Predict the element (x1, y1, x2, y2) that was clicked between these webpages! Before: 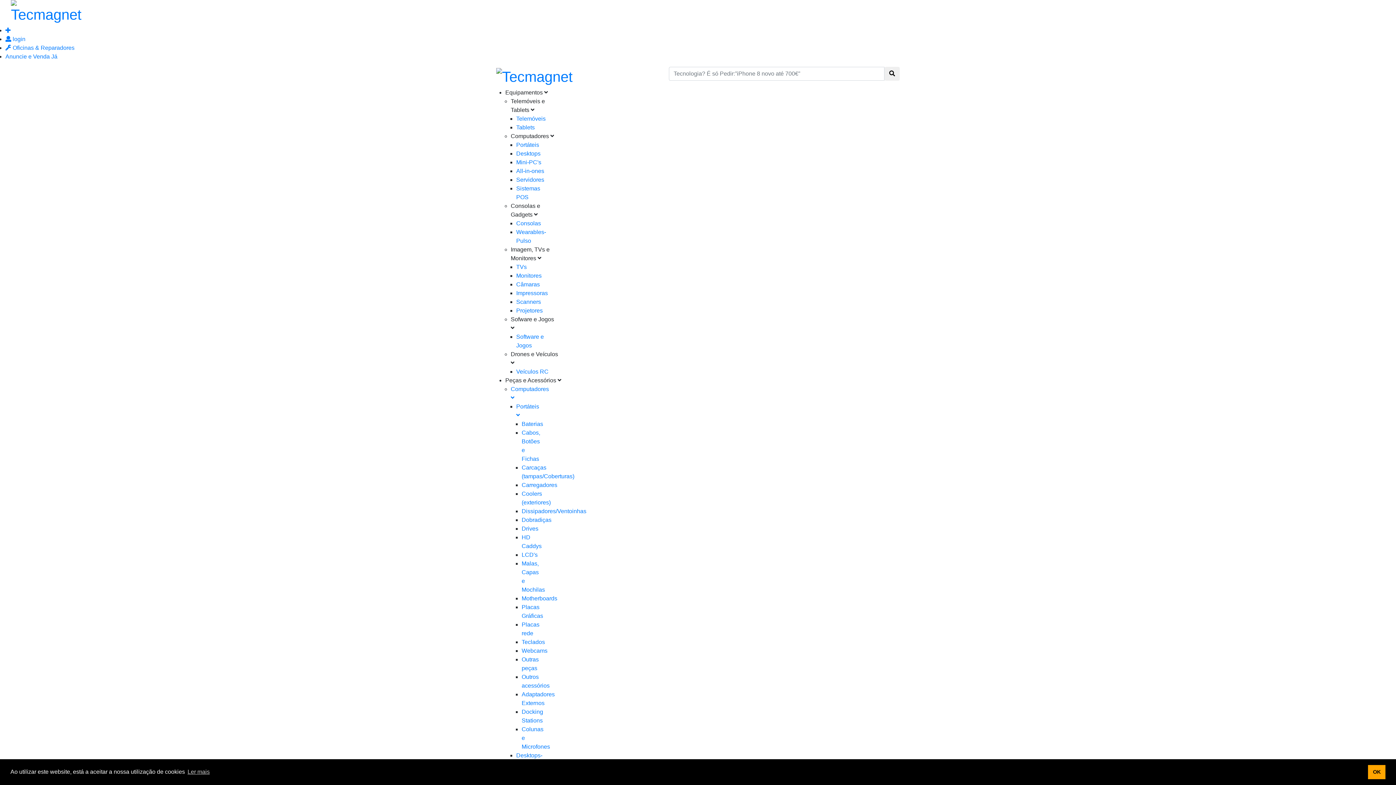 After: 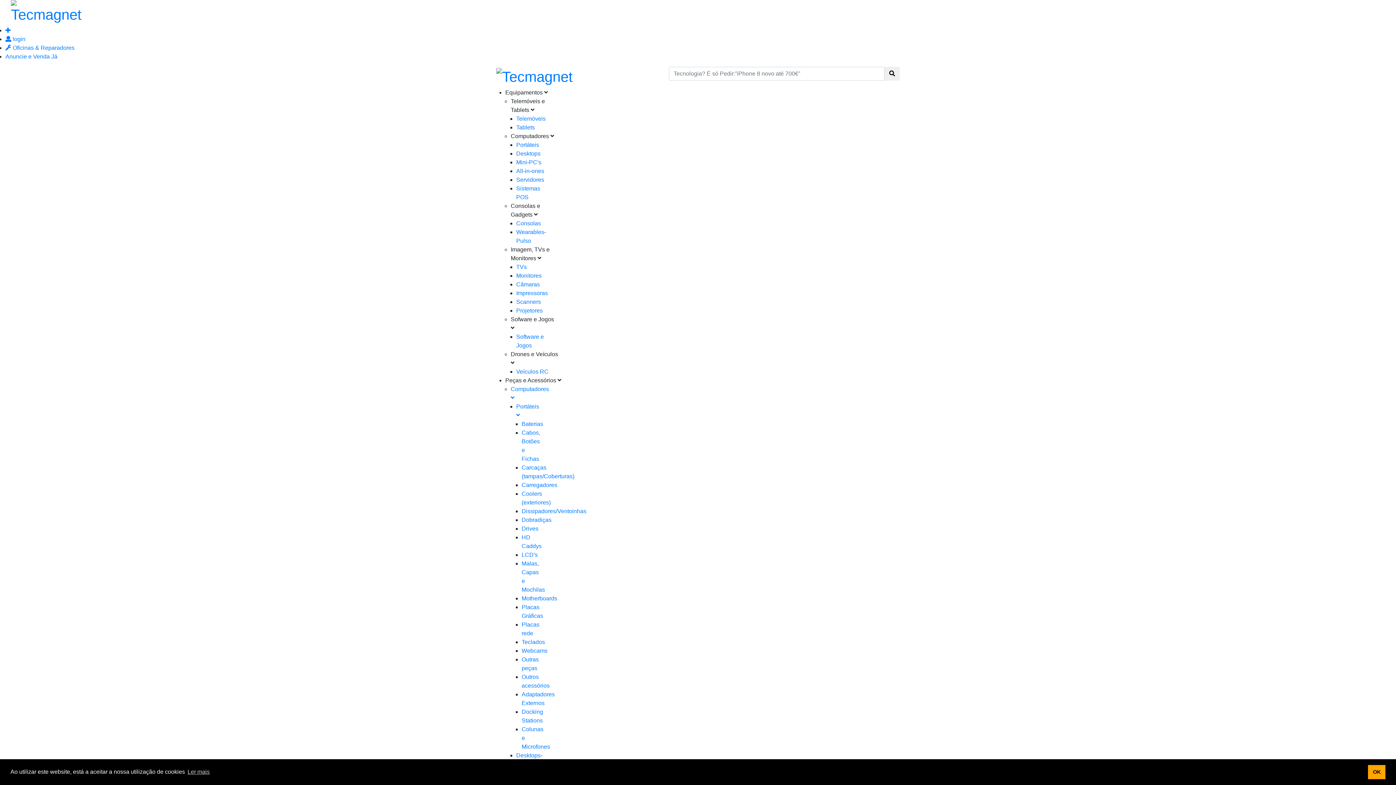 Action: label: Motherboards bbox: (521, 595, 557, 601)